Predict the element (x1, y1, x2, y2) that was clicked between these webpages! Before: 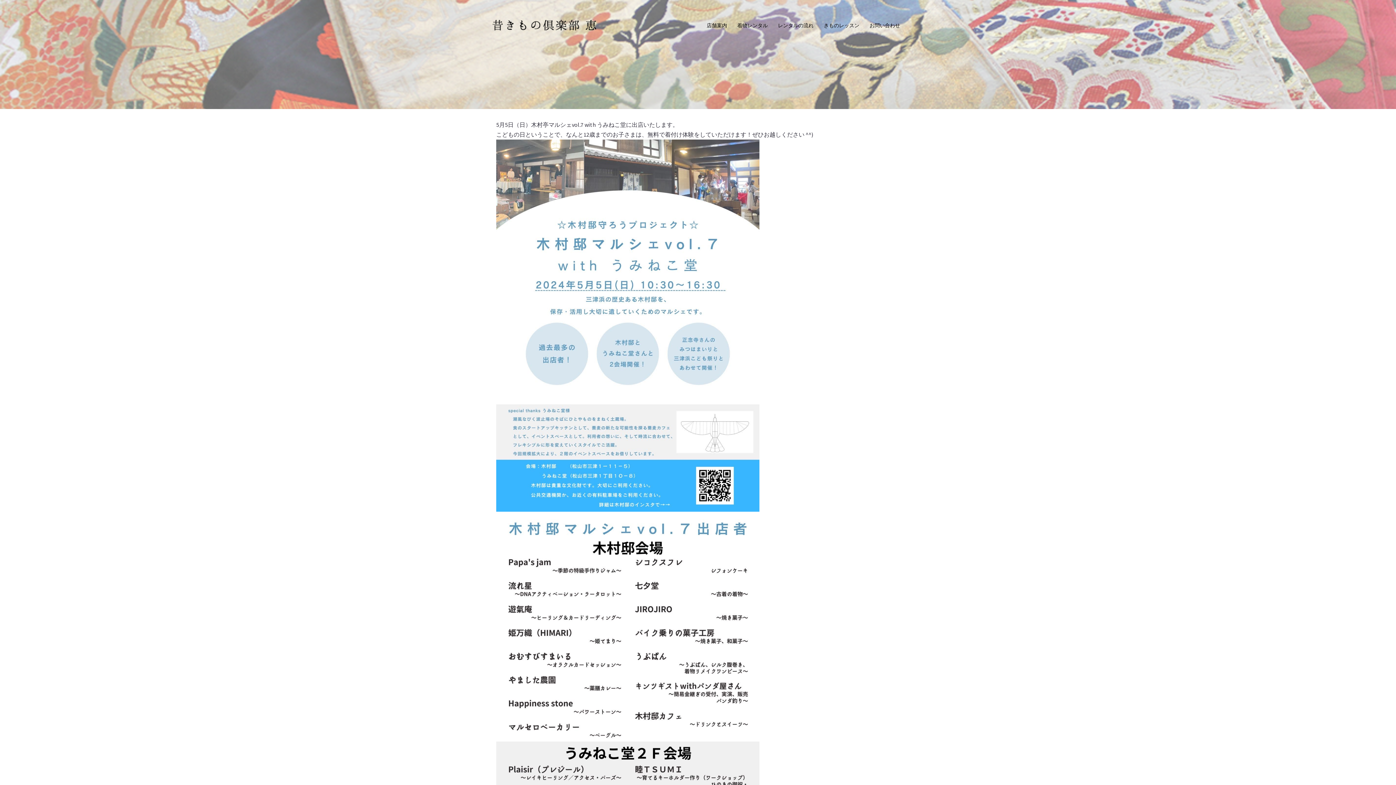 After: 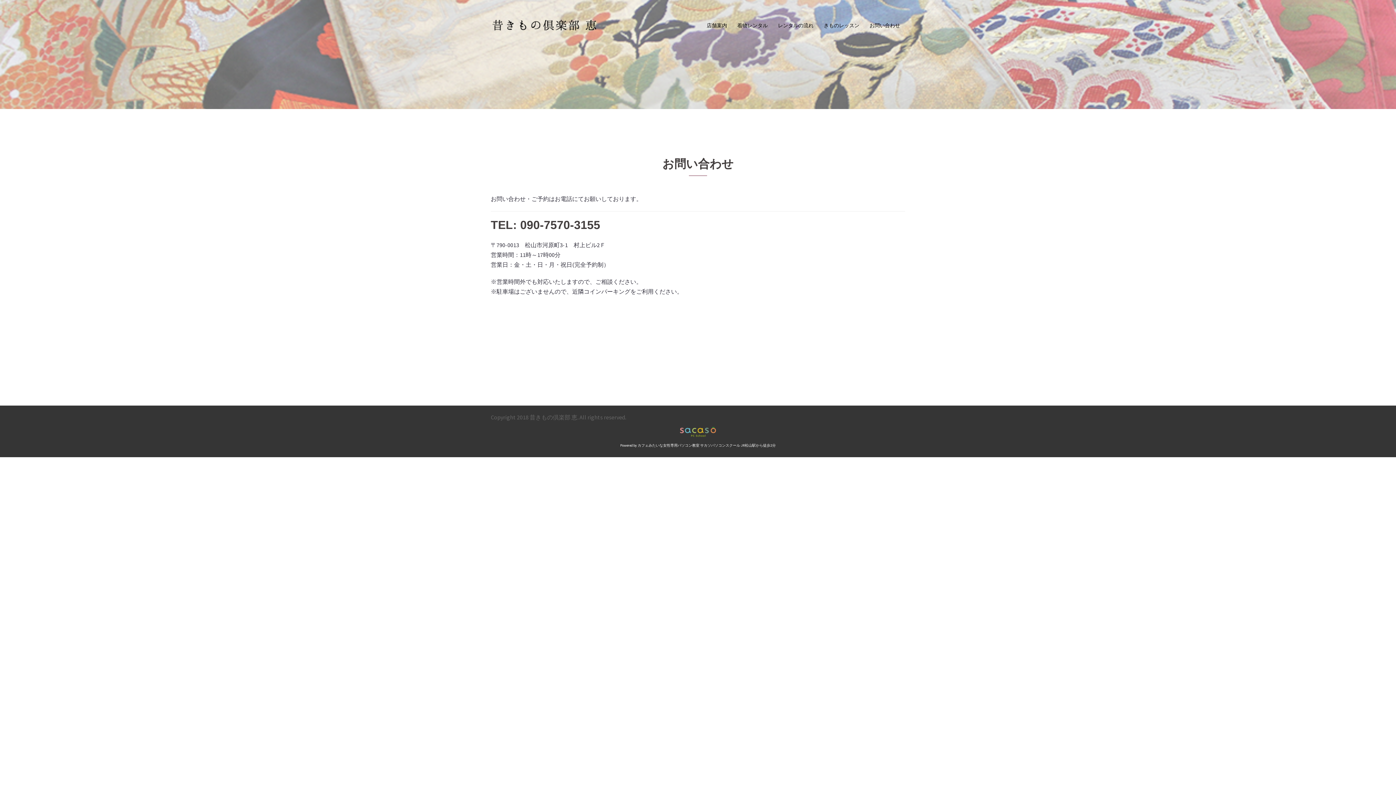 Action: bbox: (869, 21, 900, 29) label: お問い合わせ